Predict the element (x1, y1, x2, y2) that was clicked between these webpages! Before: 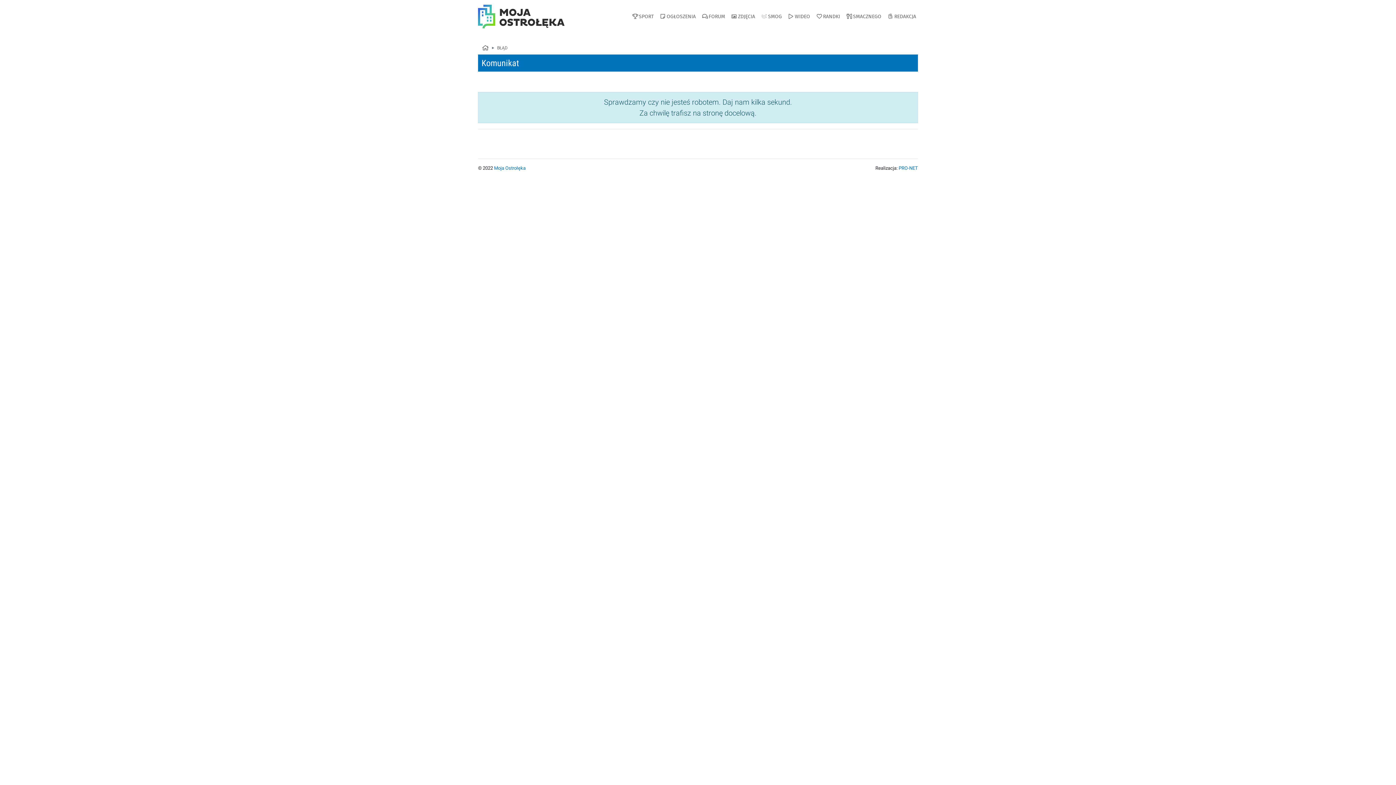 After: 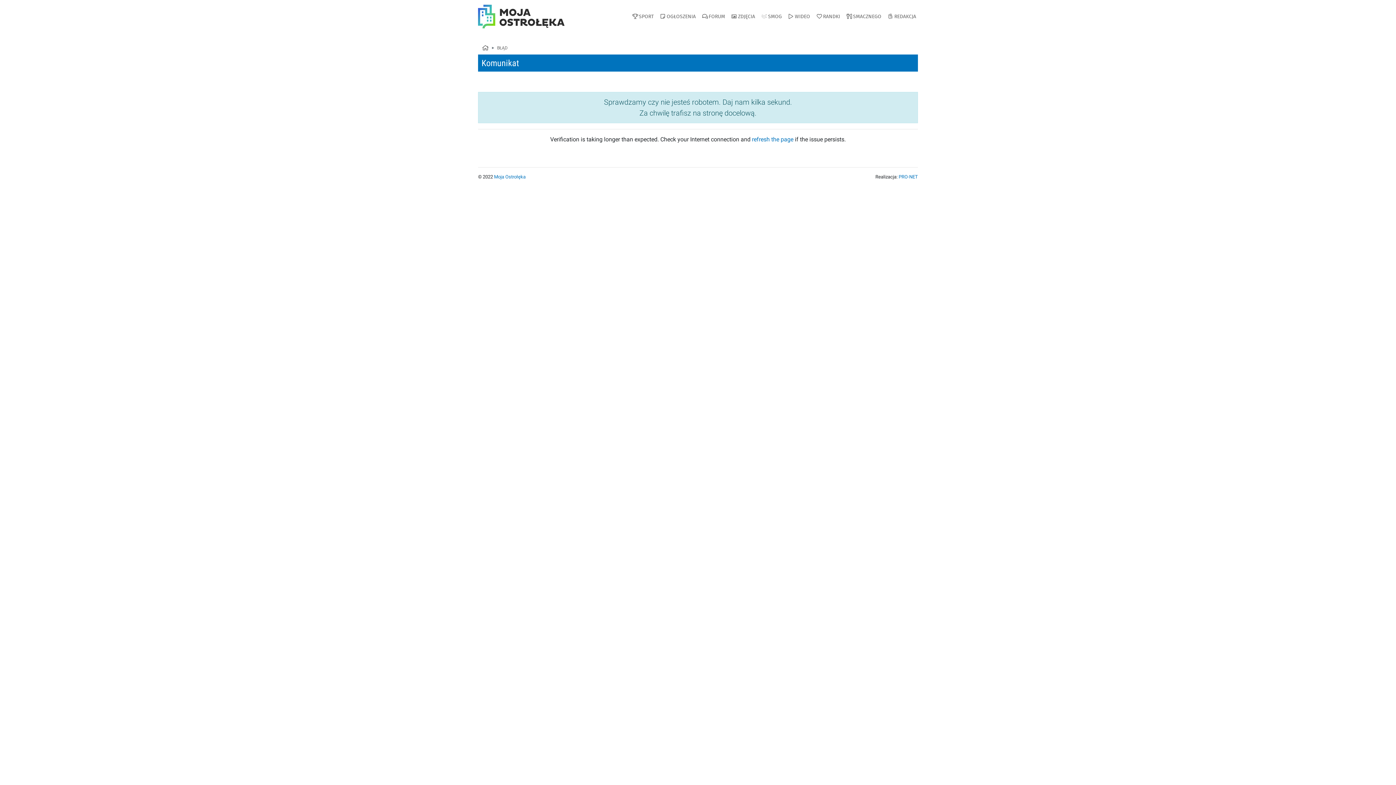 Action: label: BŁĄD bbox: (497, 45, 507, 50)